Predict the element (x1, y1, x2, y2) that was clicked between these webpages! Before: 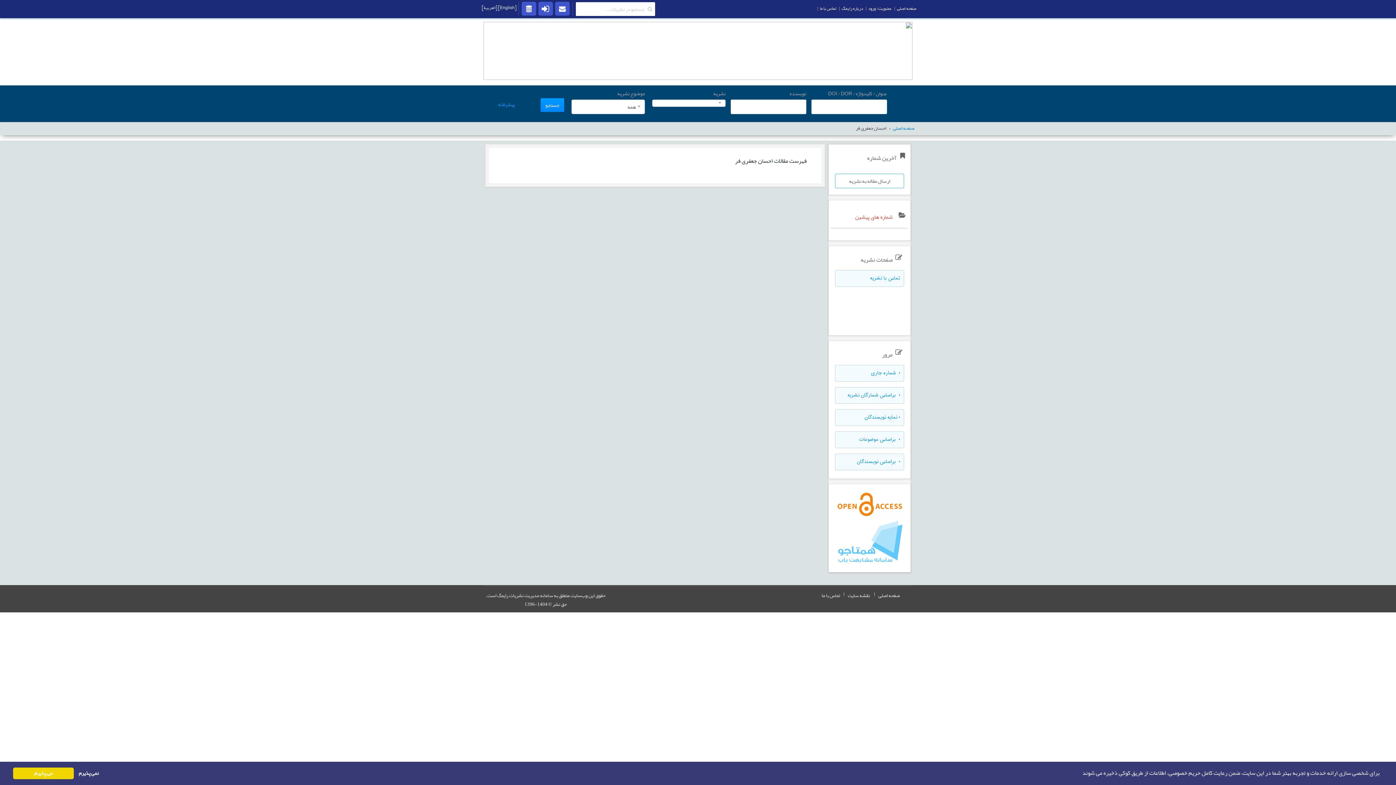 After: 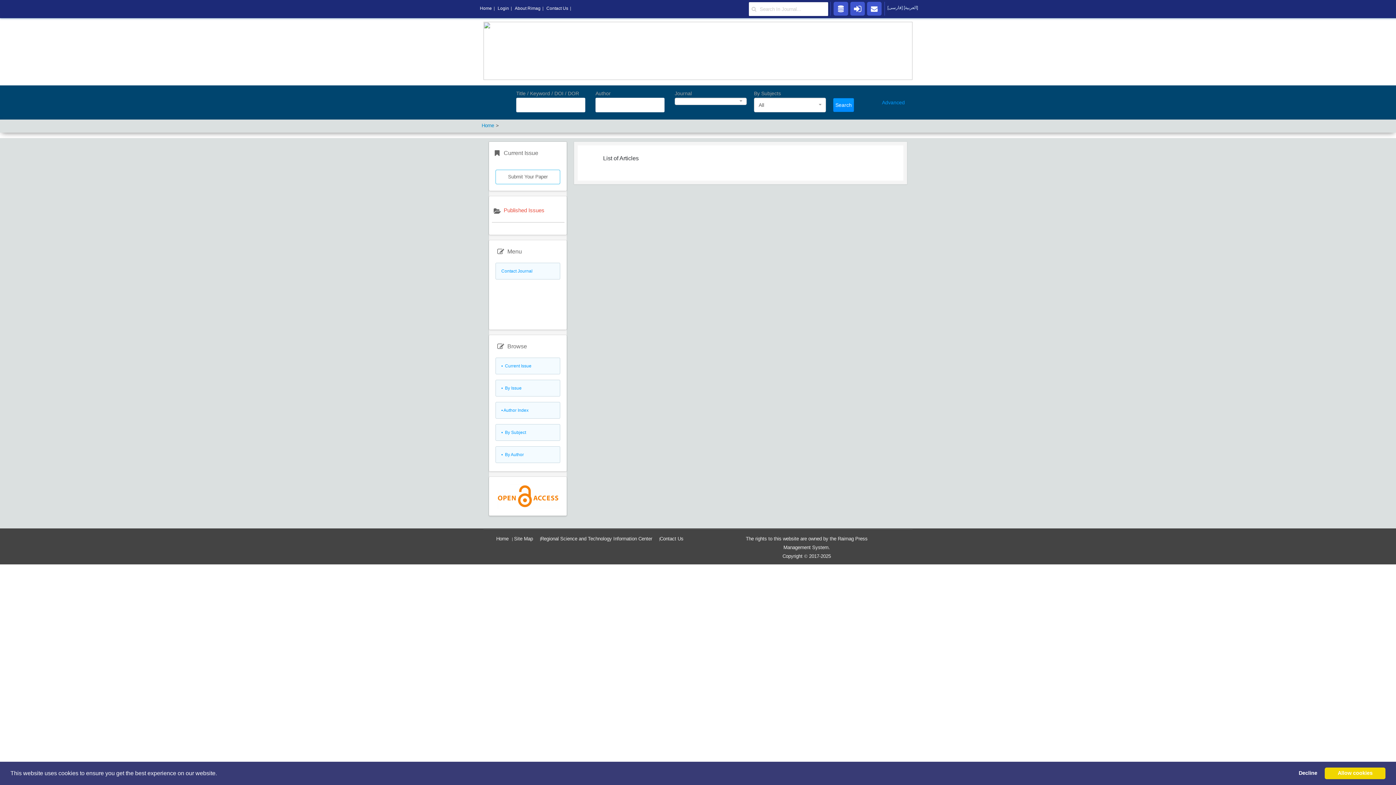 Action: bbox: (497, 3, 516, 12) label: [English] 